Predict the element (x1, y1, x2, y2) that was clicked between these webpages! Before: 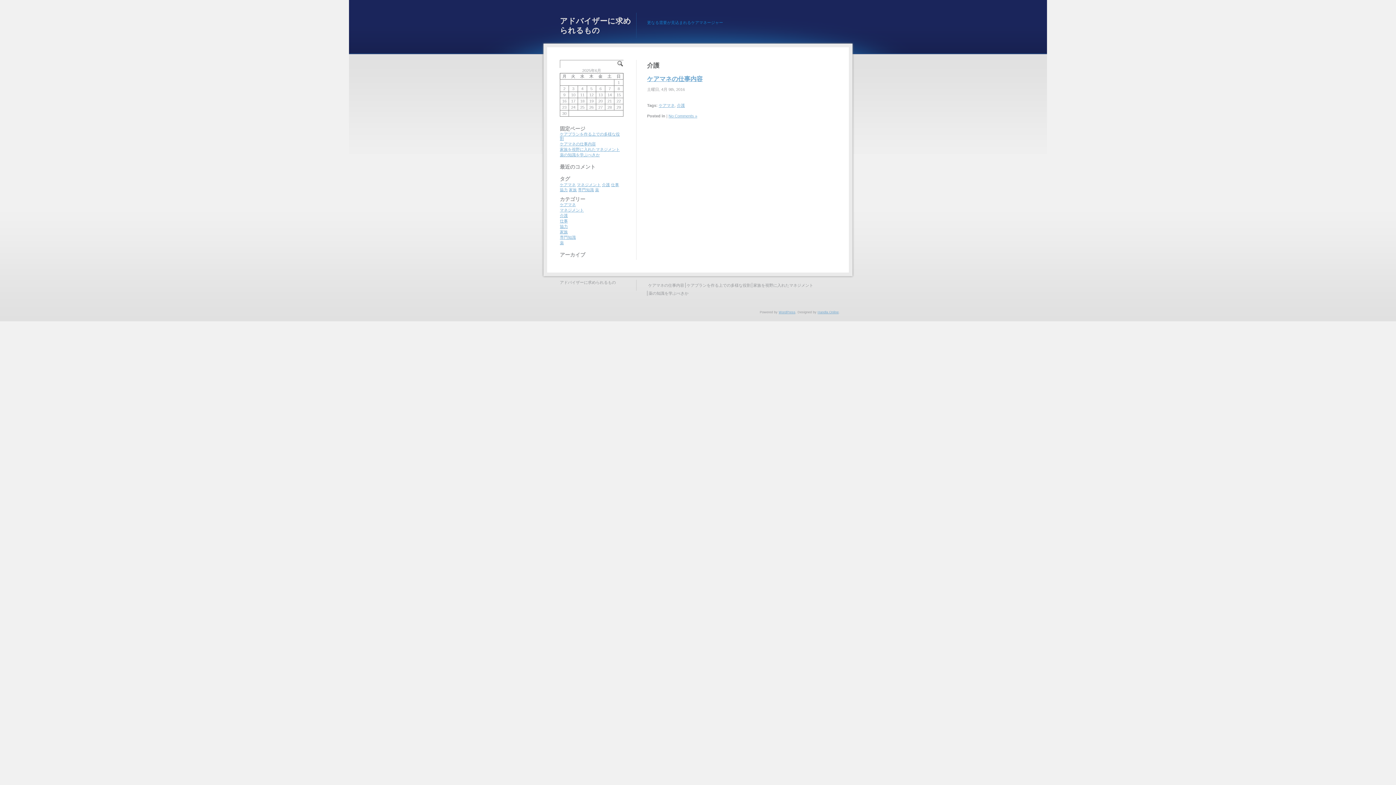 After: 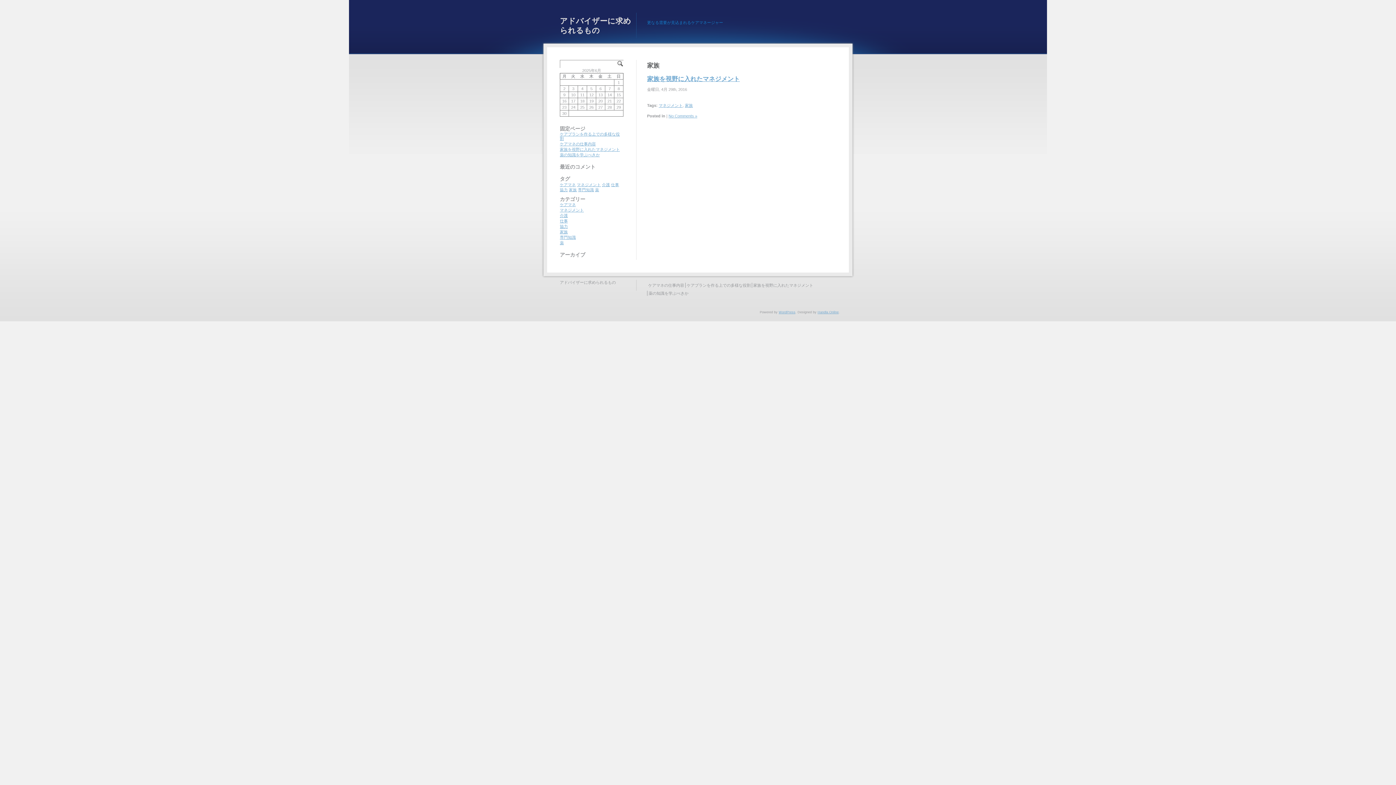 Action: bbox: (569, 187, 577, 192) label: 家族 (1個の項目)